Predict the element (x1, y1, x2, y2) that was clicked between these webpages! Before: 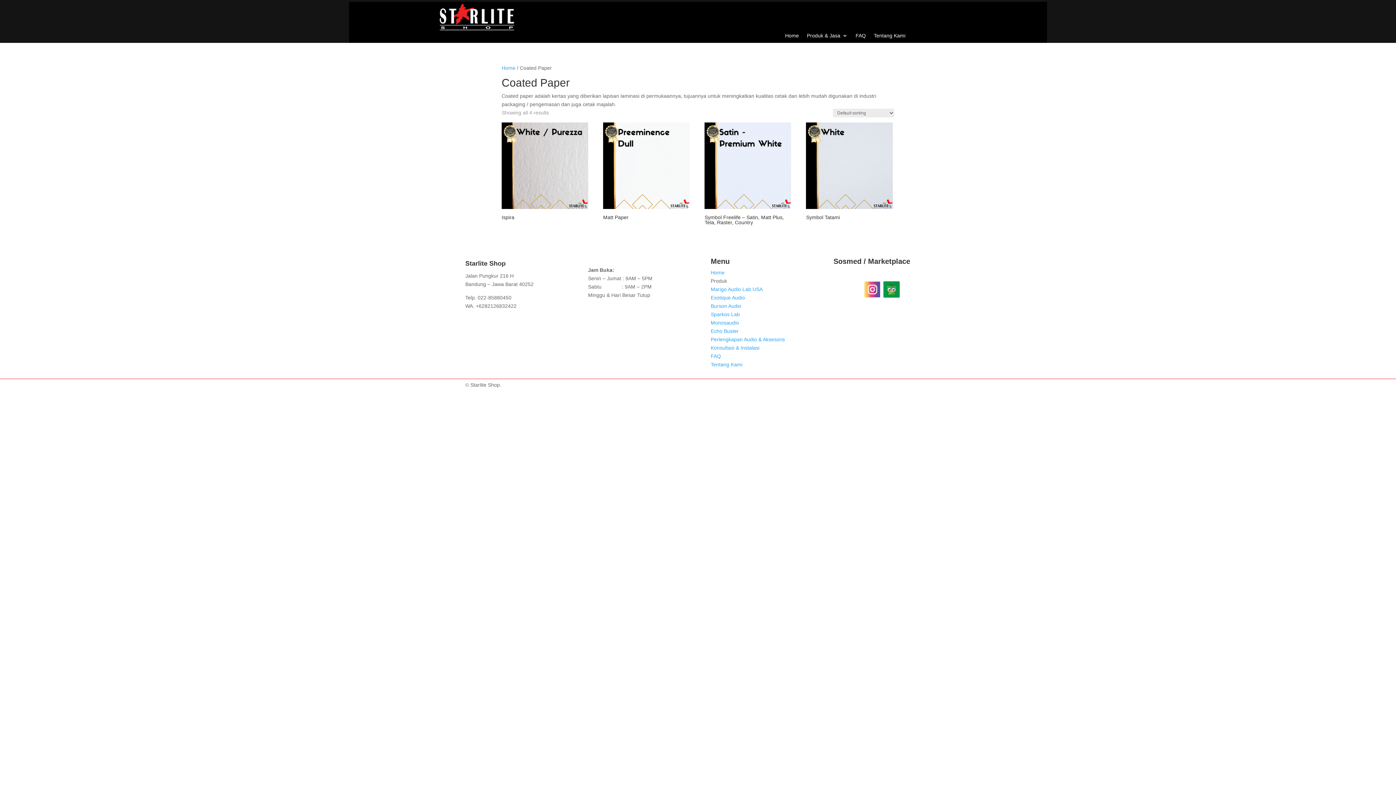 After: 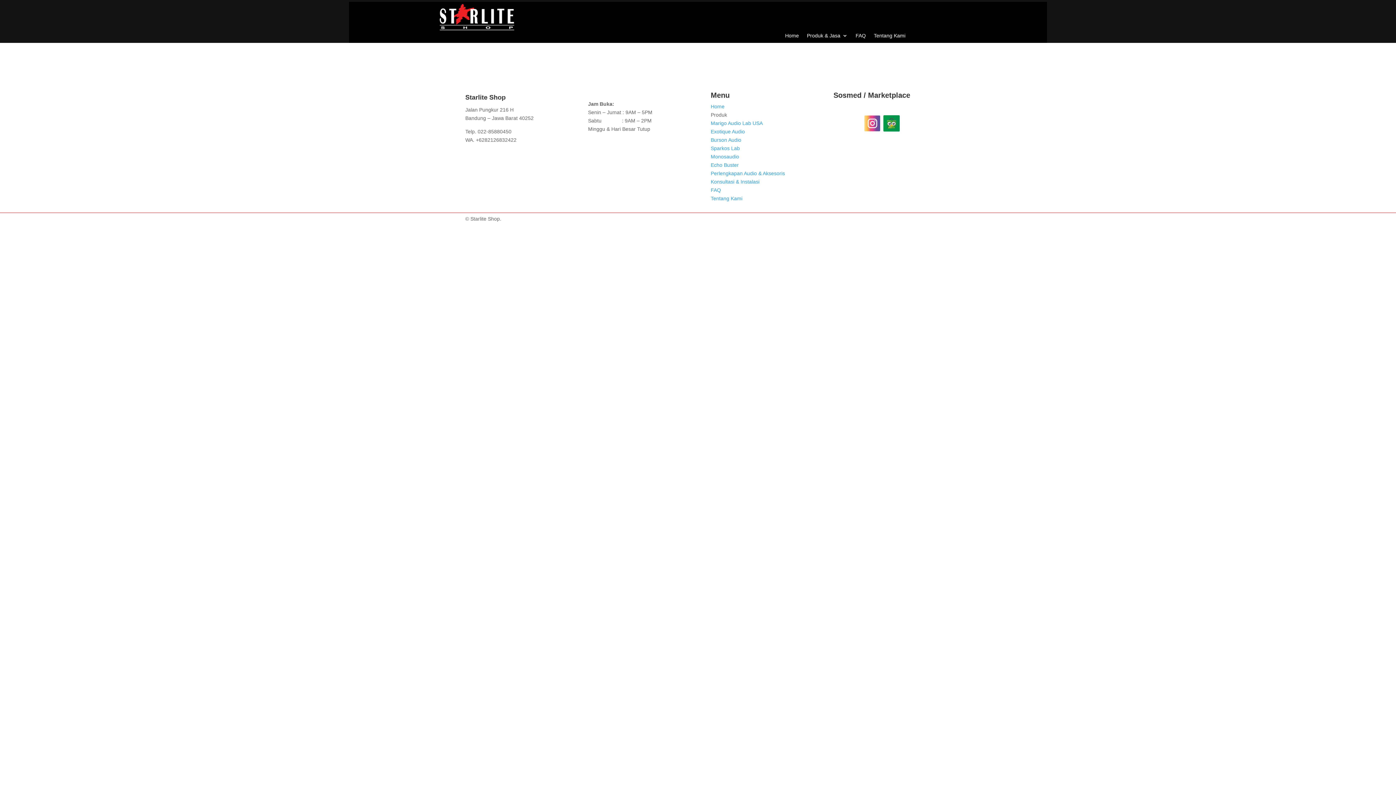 Action: label: Home bbox: (785, 33, 799, 41)